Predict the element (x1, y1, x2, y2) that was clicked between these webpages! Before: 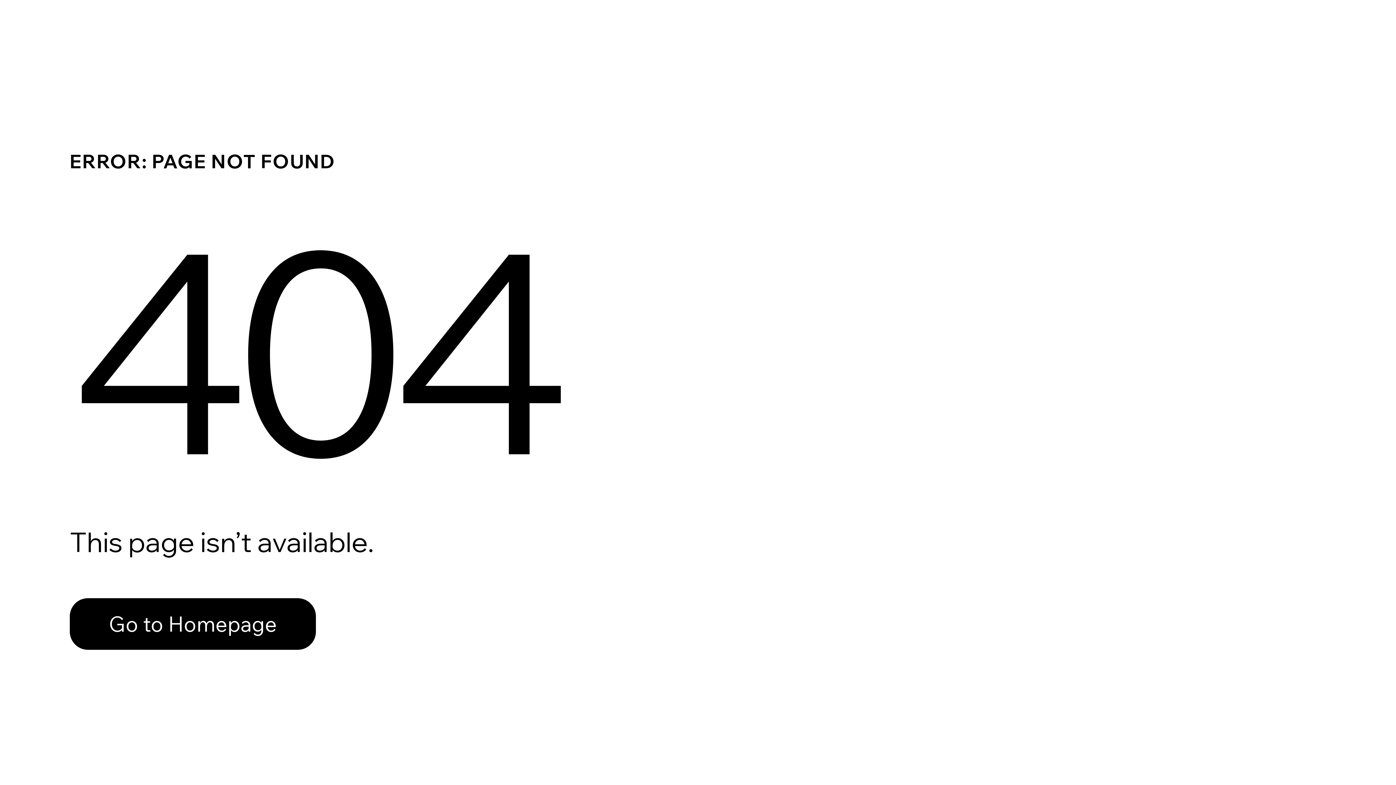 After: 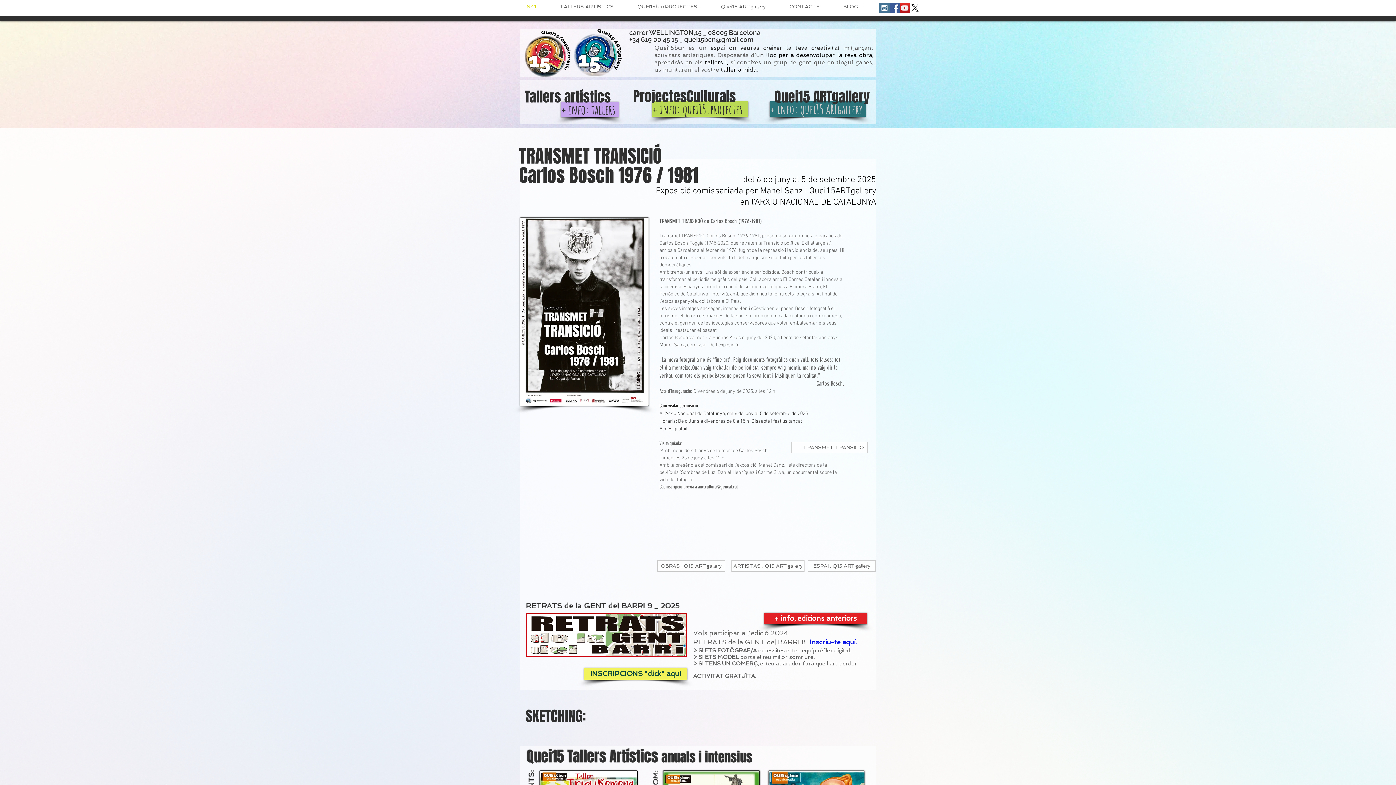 Action: bbox: (69, 582, 768, 659) label: Go to Homepage